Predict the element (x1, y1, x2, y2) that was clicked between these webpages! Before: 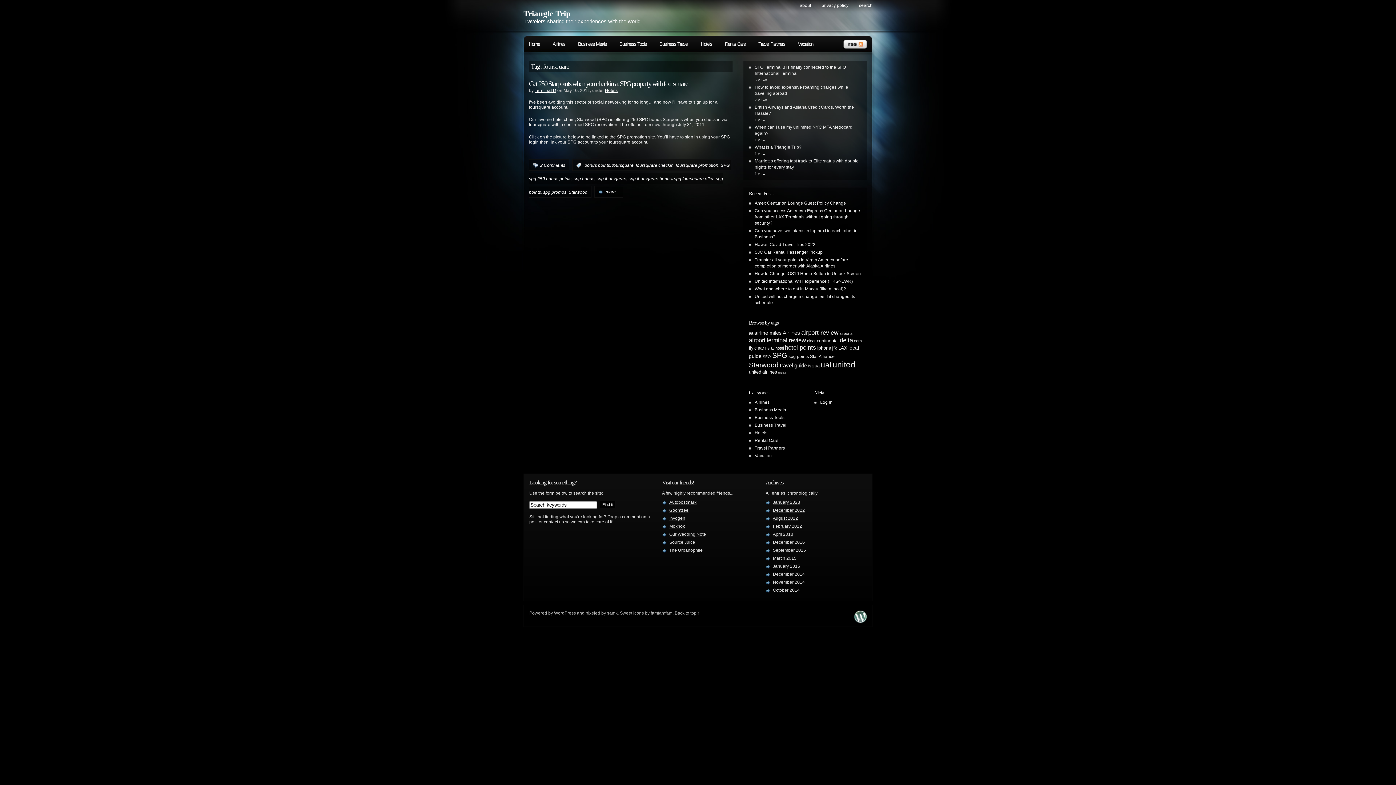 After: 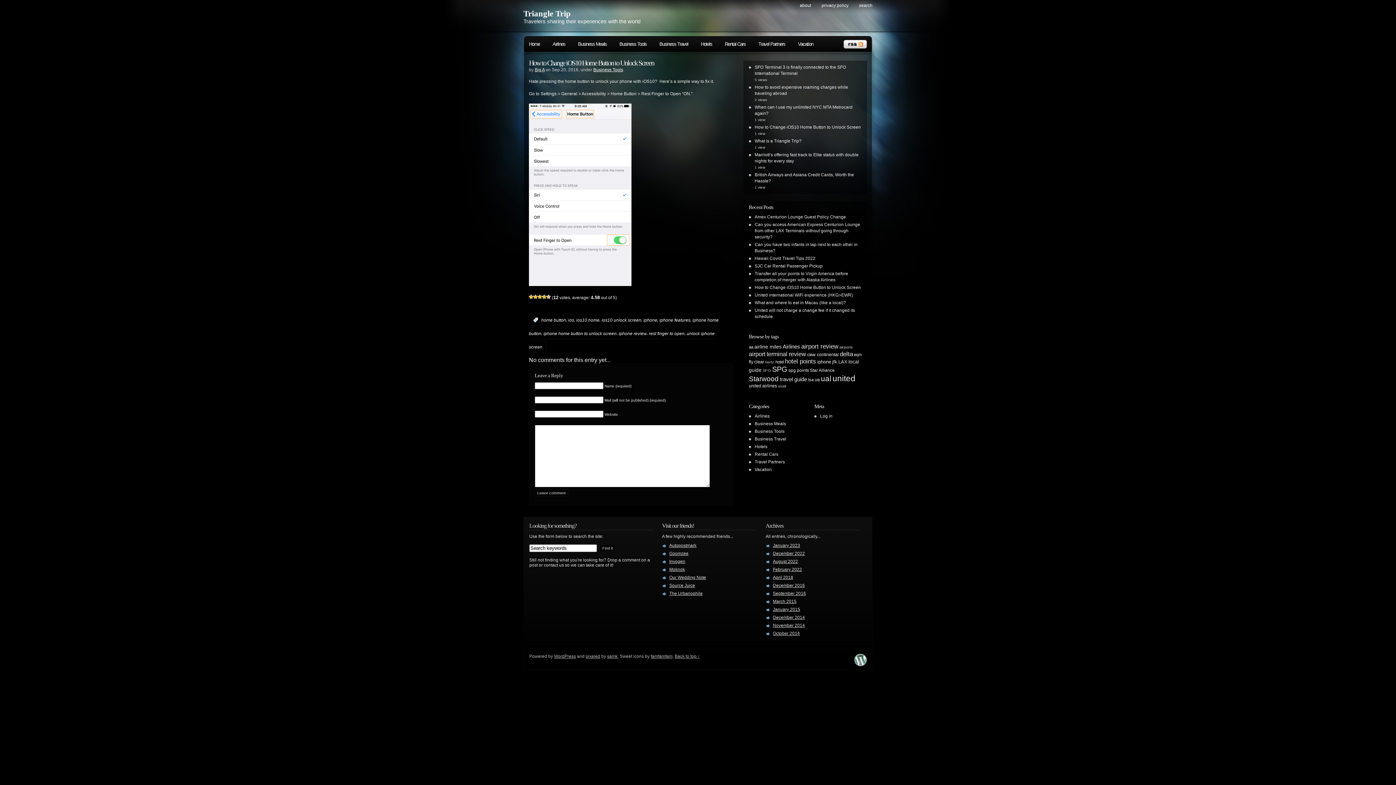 Action: label: How to Change iOS10 Home Button to Unlock Screen bbox: (754, 271, 861, 276)